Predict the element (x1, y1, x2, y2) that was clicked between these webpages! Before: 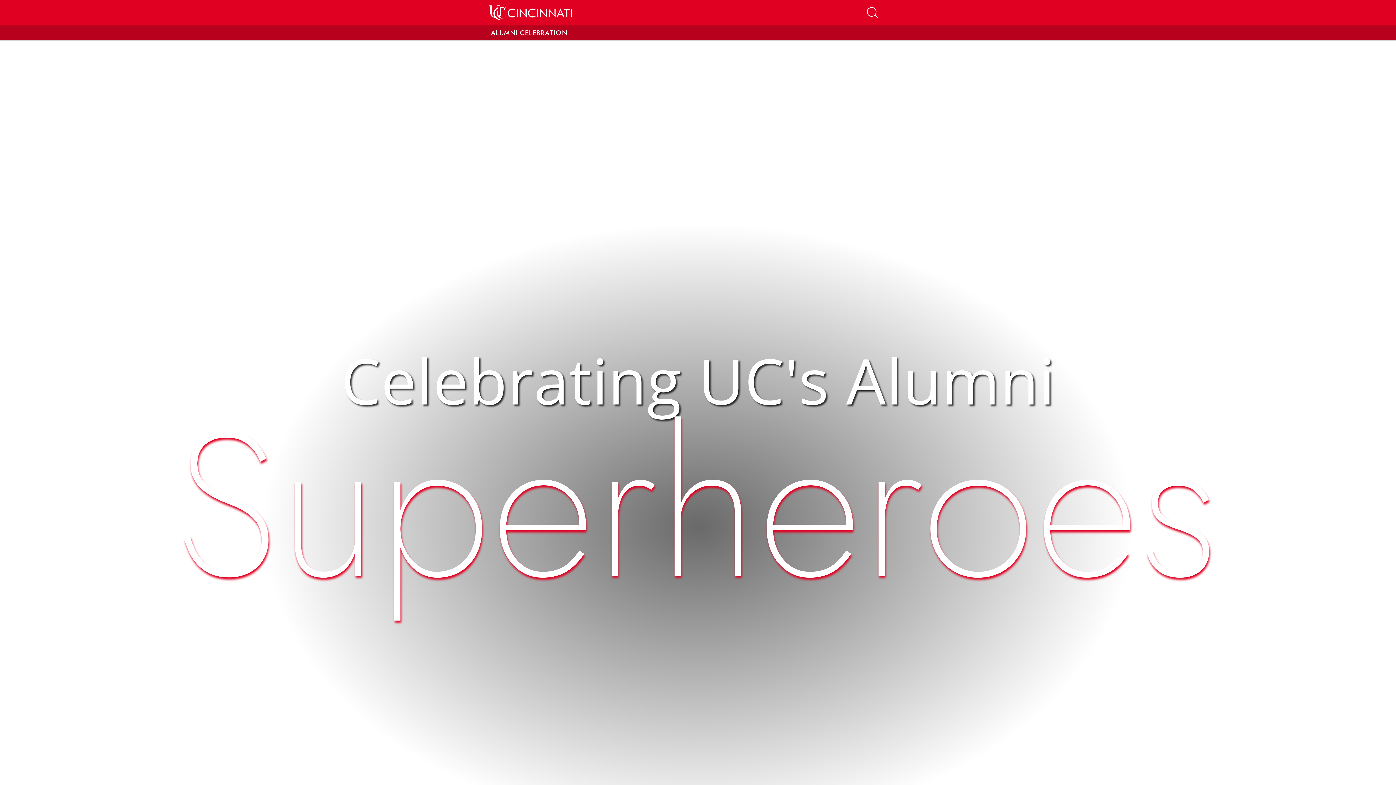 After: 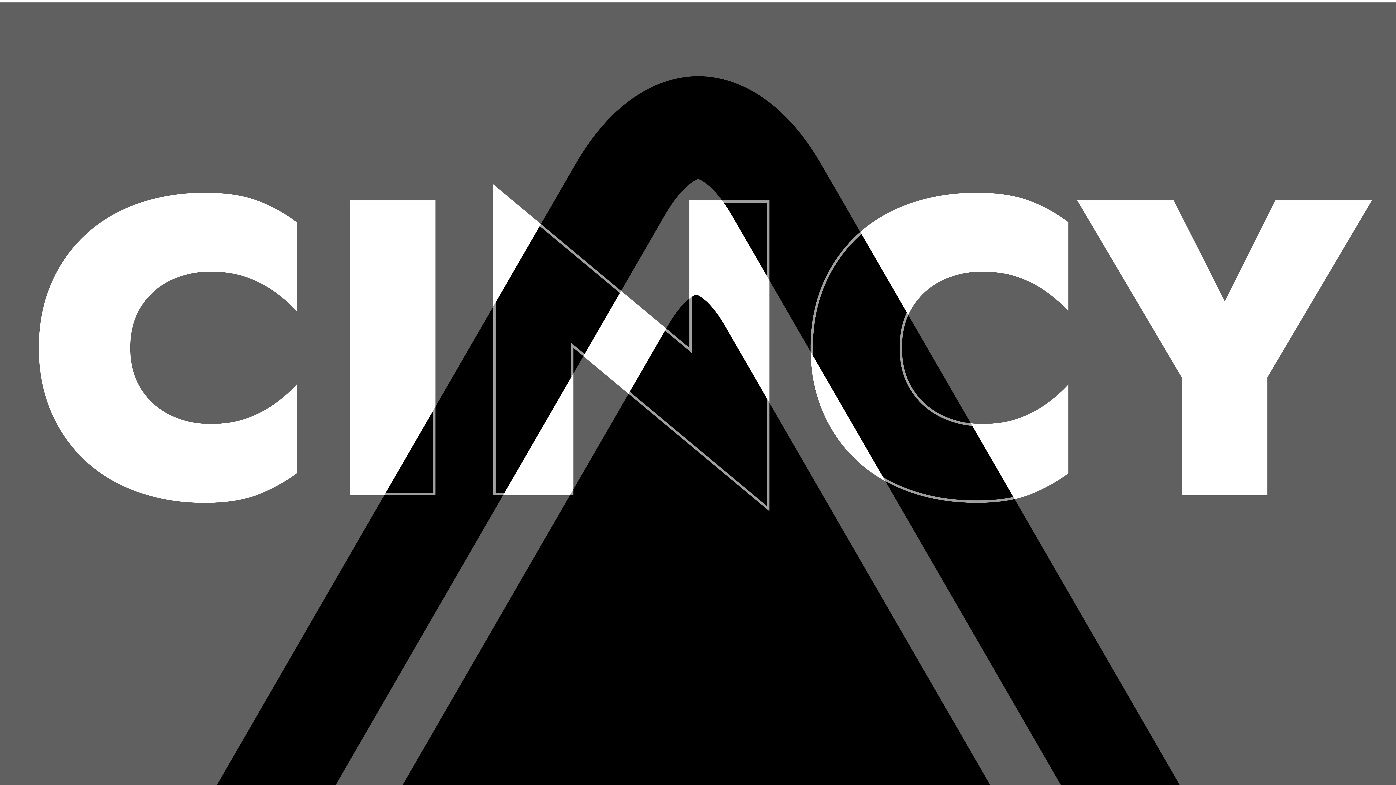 Action: label: UC Home bbox: (485, 0, 576, 25)